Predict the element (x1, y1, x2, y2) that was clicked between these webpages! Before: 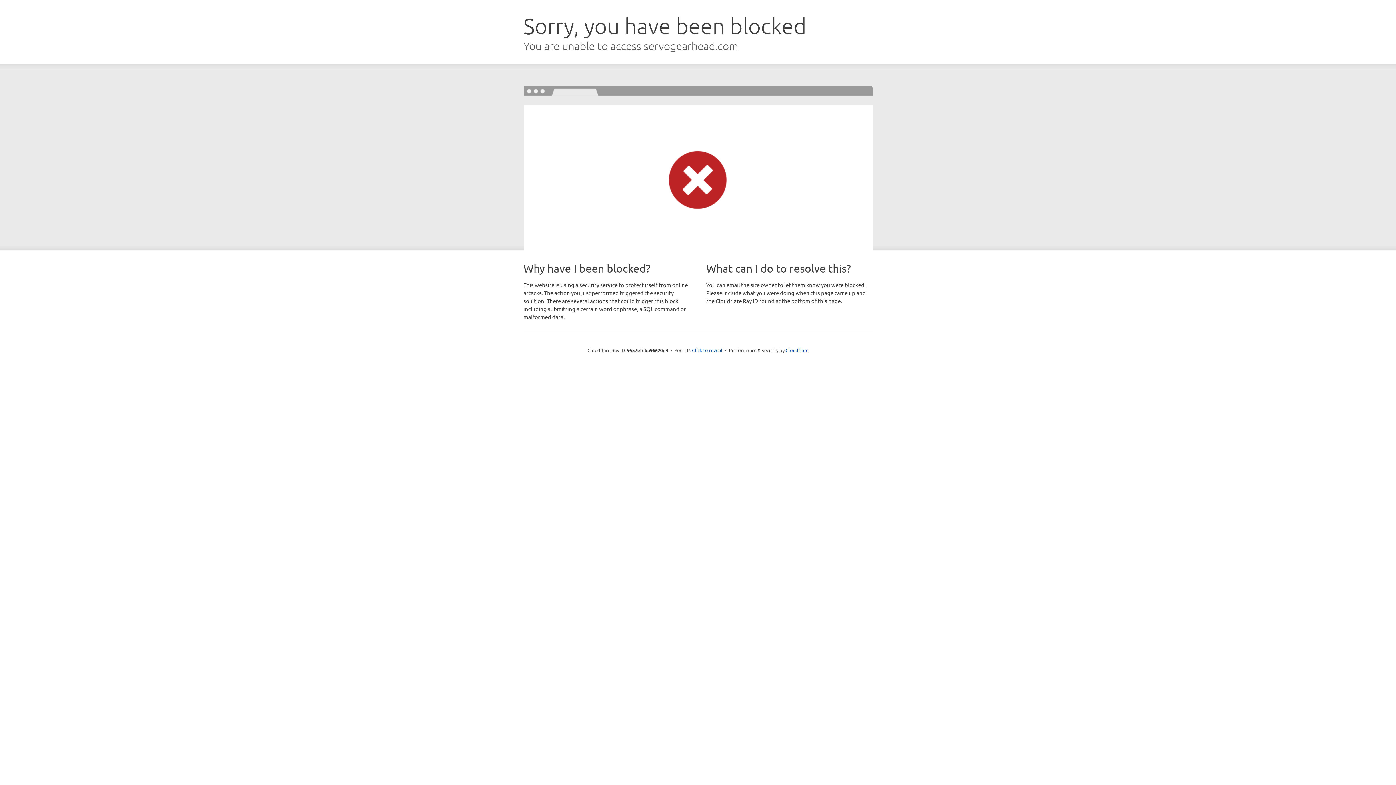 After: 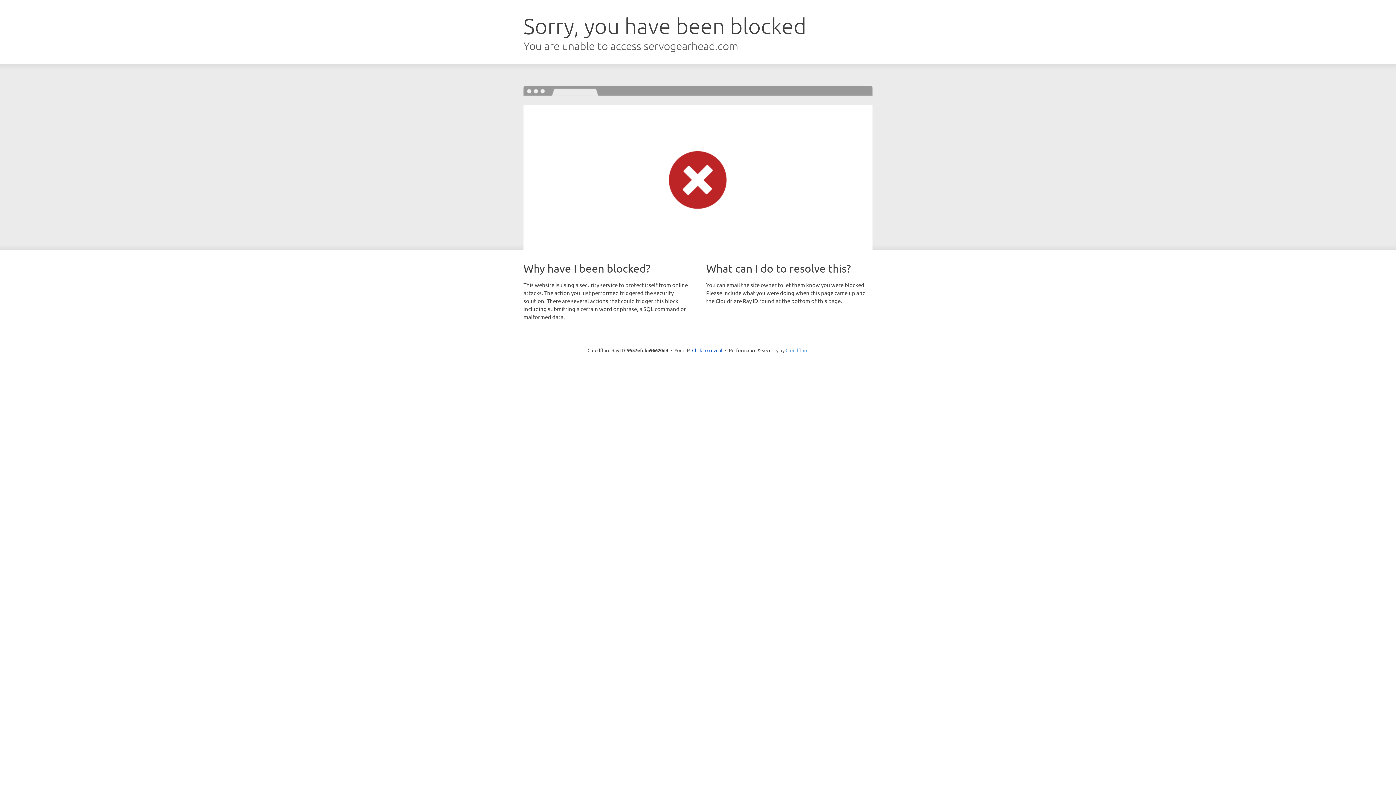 Action: bbox: (785, 347, 808, 353) label: Cloudflare